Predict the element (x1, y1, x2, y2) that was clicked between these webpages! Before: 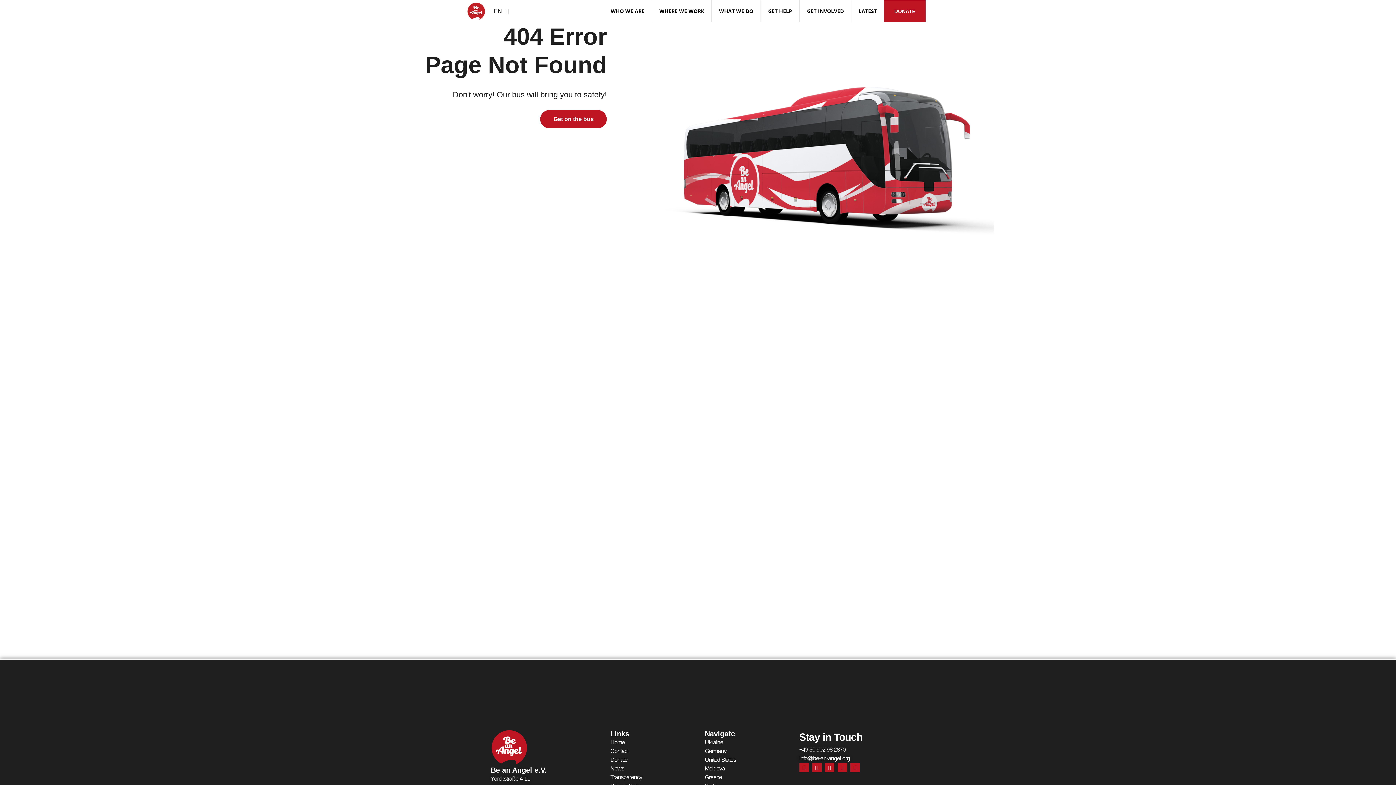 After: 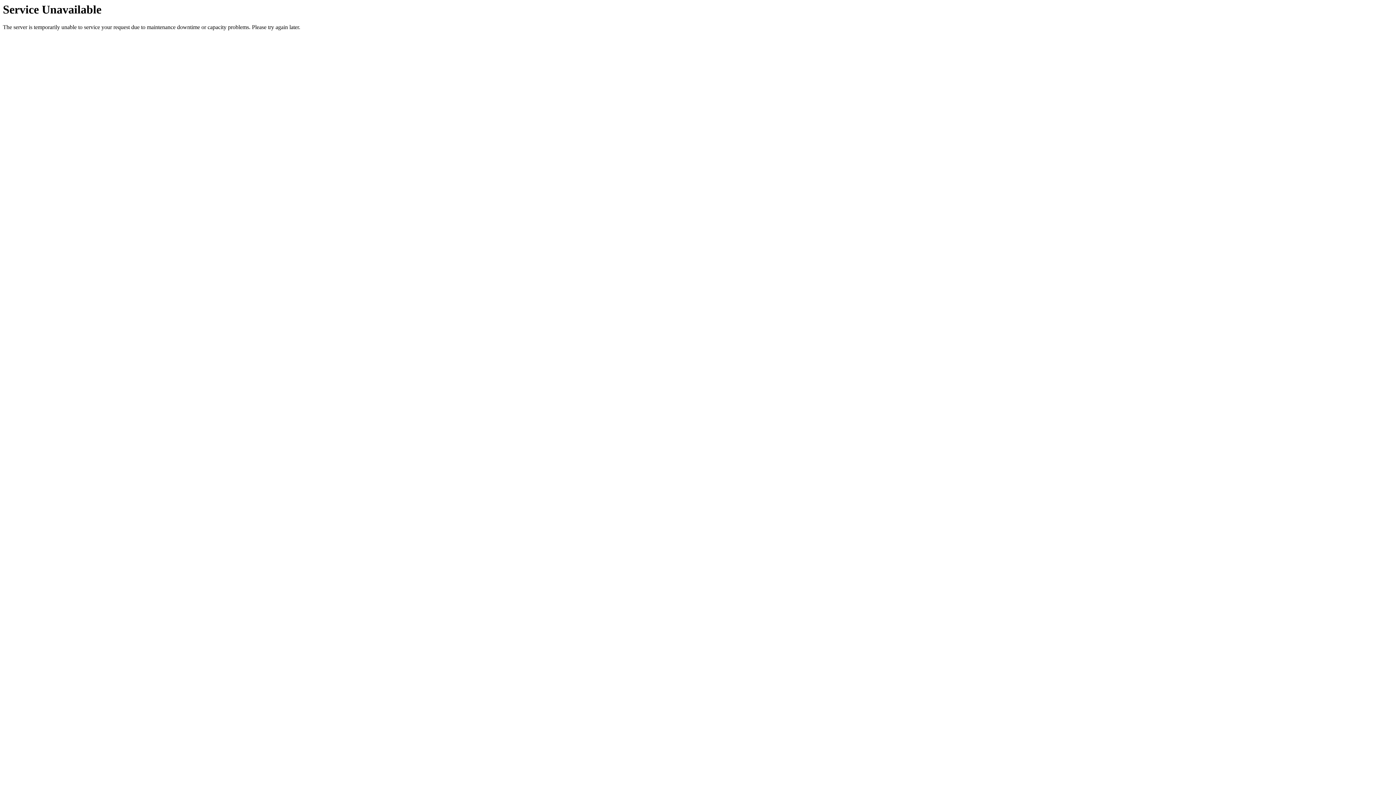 Action: label: Transparency bbox: (610, 773, 663, 782)